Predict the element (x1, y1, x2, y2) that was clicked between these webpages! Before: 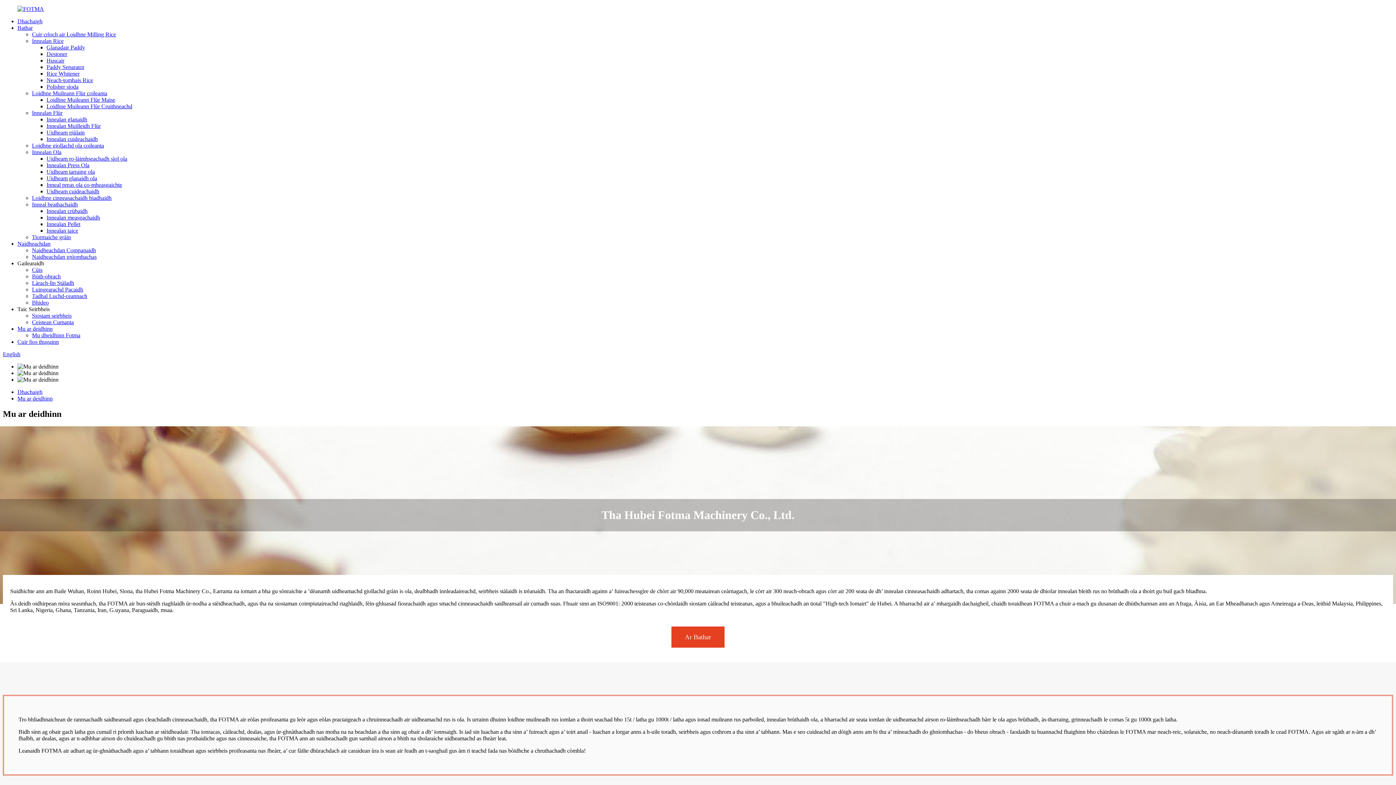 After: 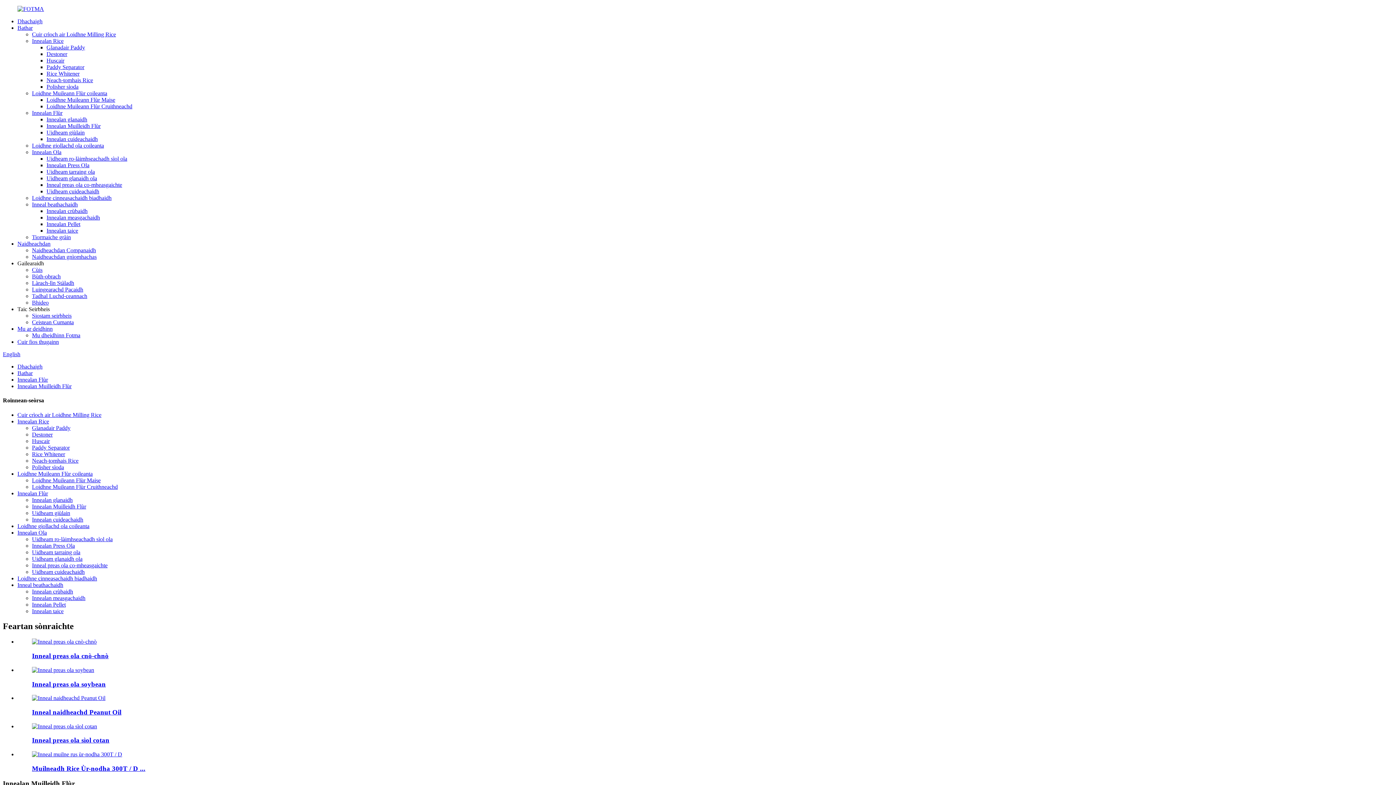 Action: bbox: (46, 122, 100, 129) label: Innealan Muilleidh Flùr